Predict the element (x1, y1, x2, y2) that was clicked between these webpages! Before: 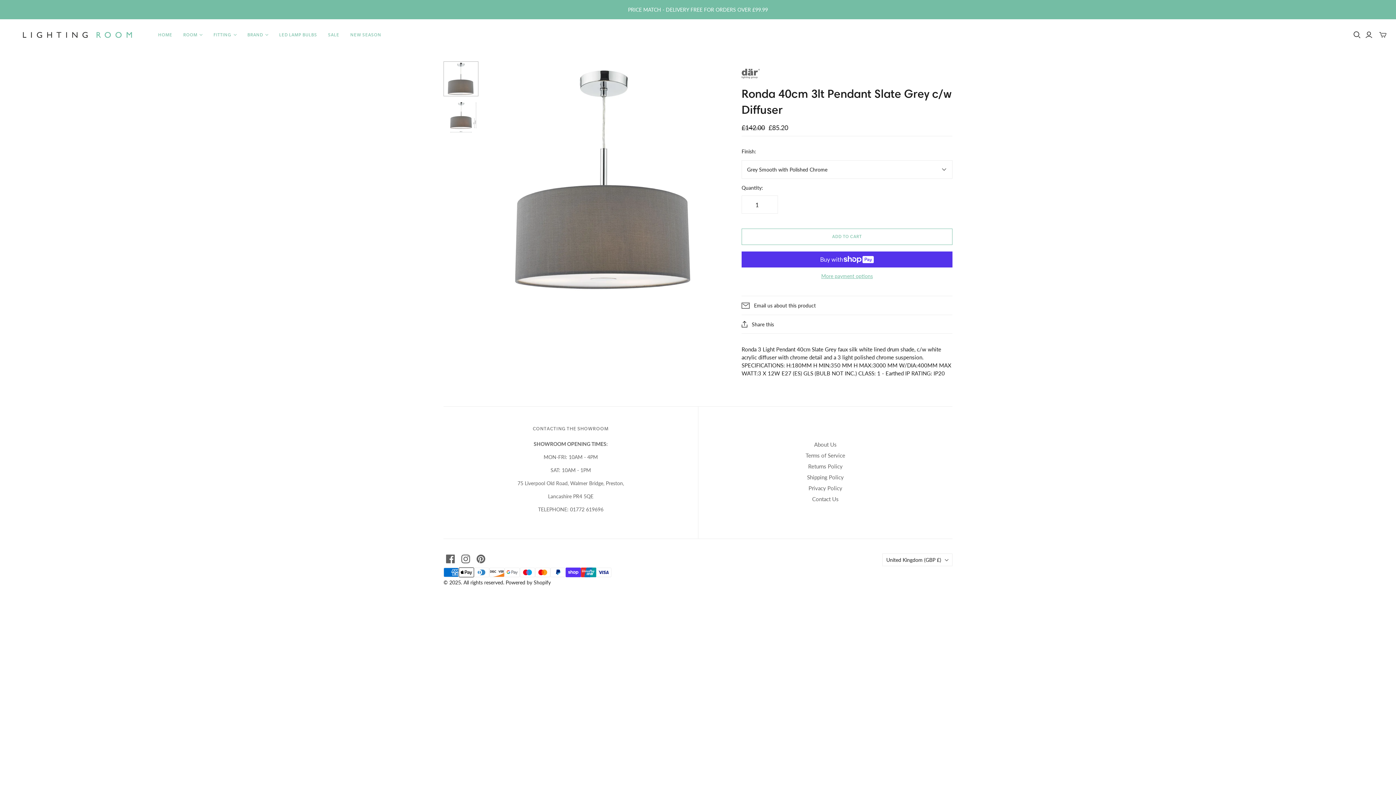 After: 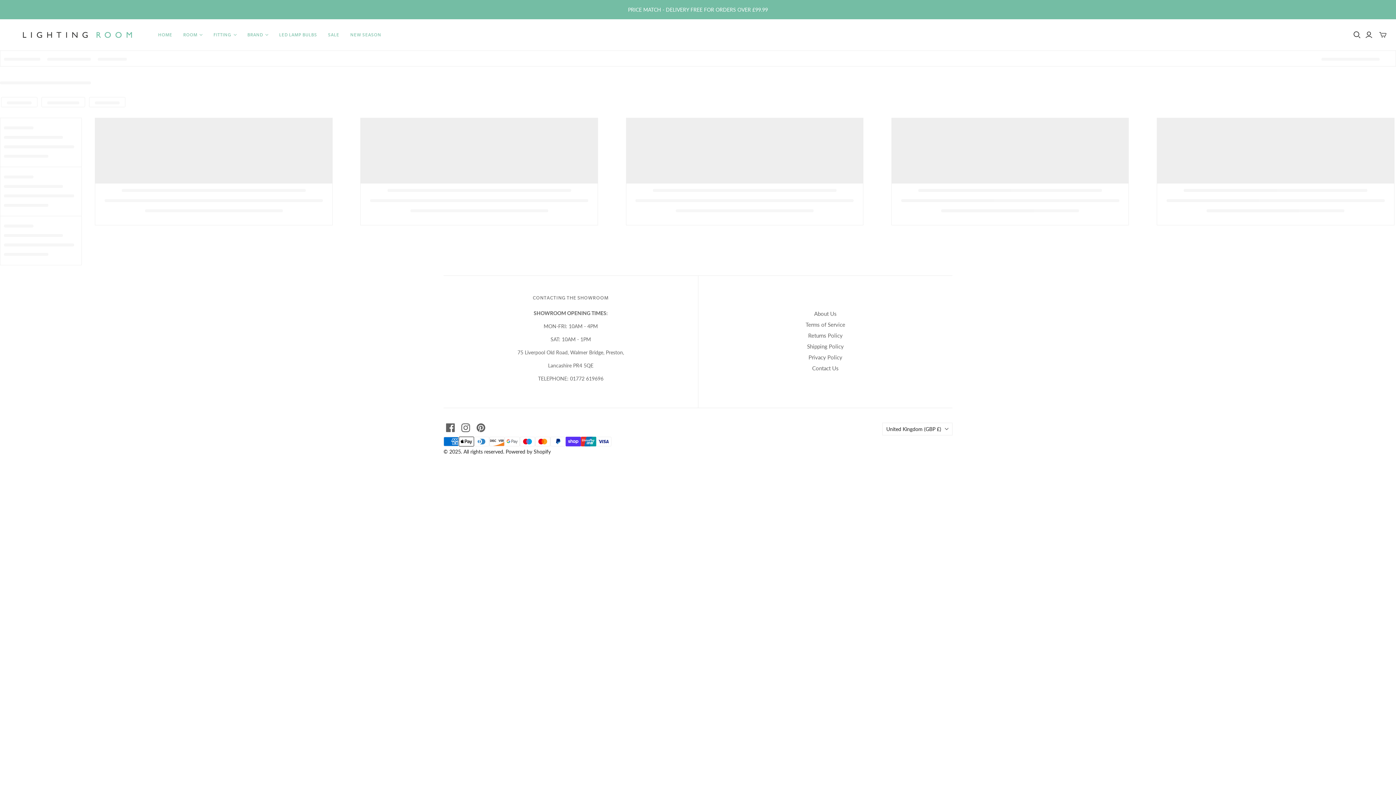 Action: label: SALE bbox: (322, 26, 344, 43)